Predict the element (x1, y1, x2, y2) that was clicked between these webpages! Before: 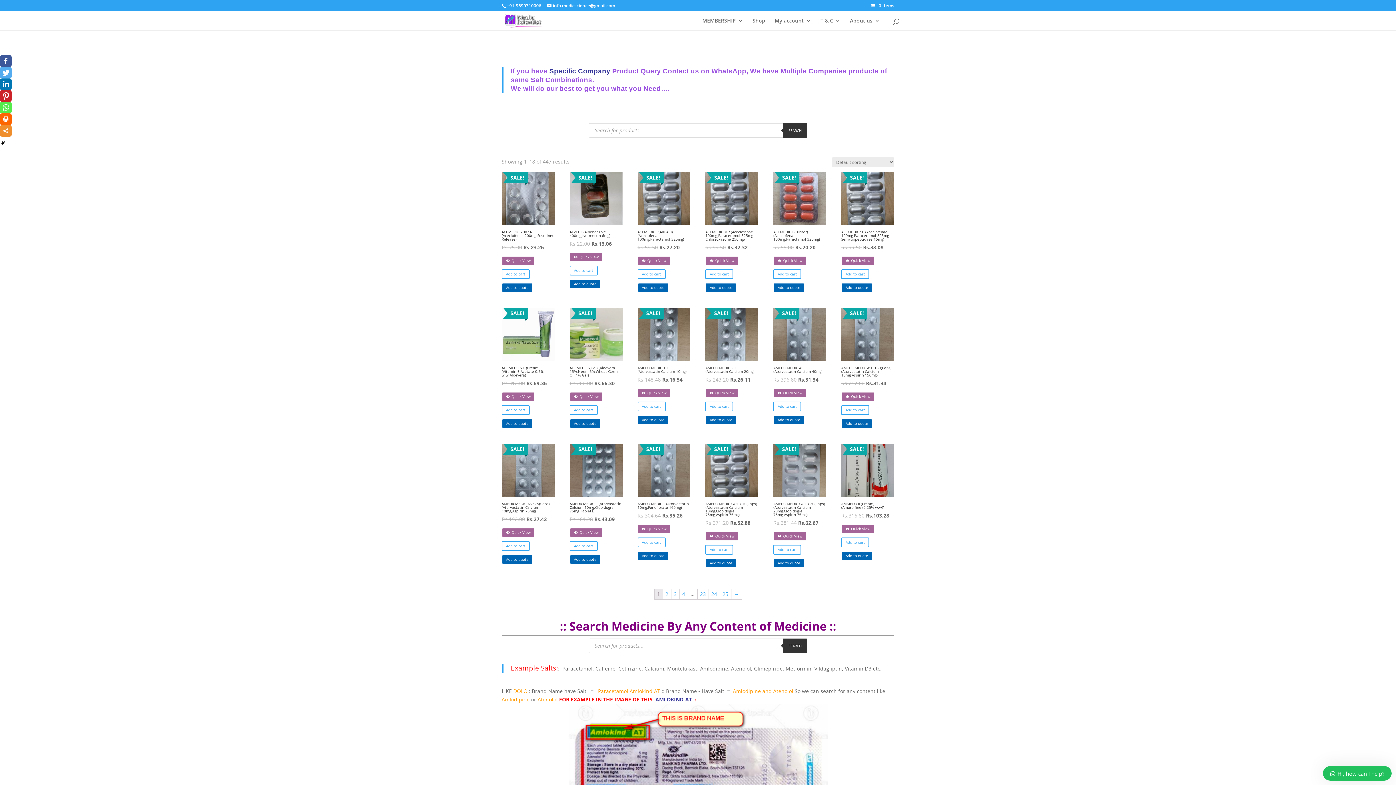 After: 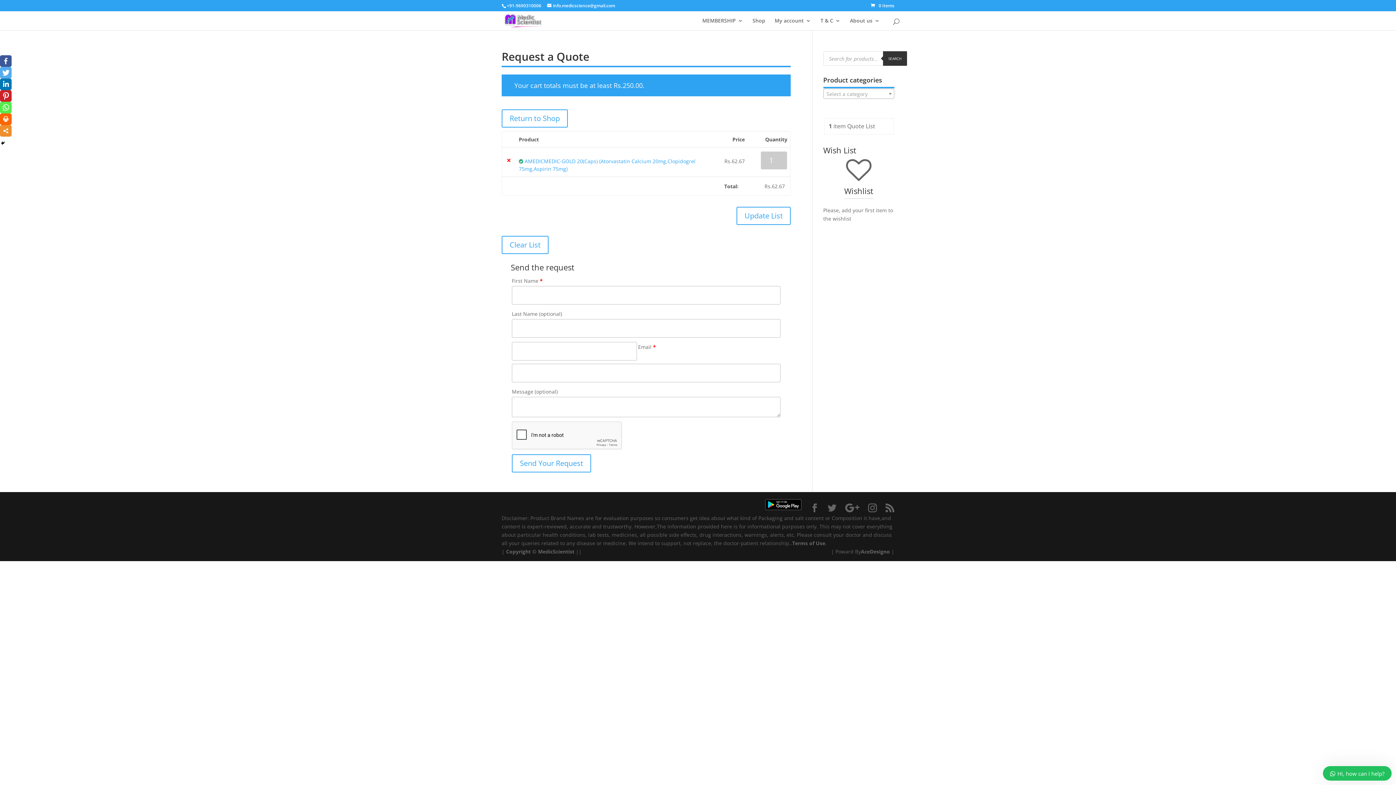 Action: label: Add to quote bbox: (773, 558, 804, 568)